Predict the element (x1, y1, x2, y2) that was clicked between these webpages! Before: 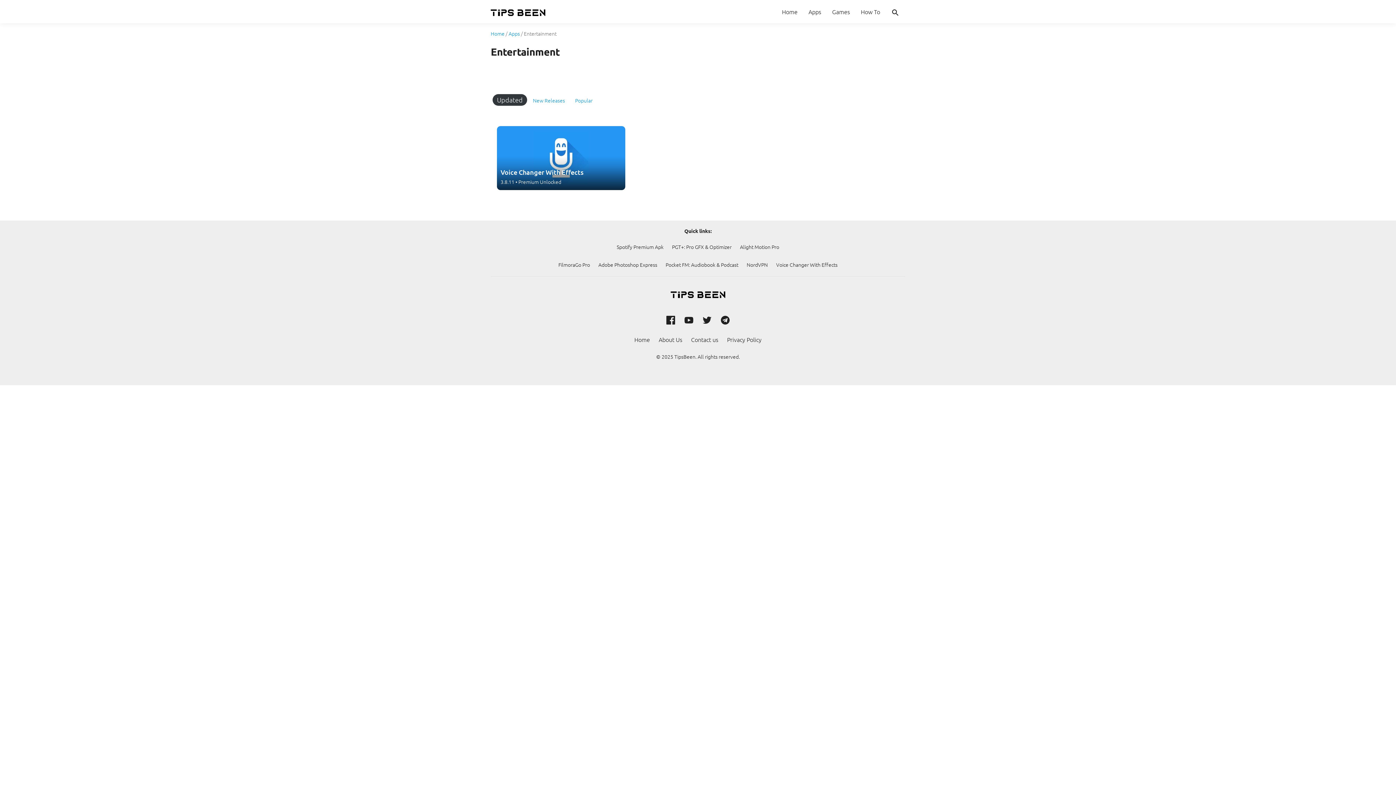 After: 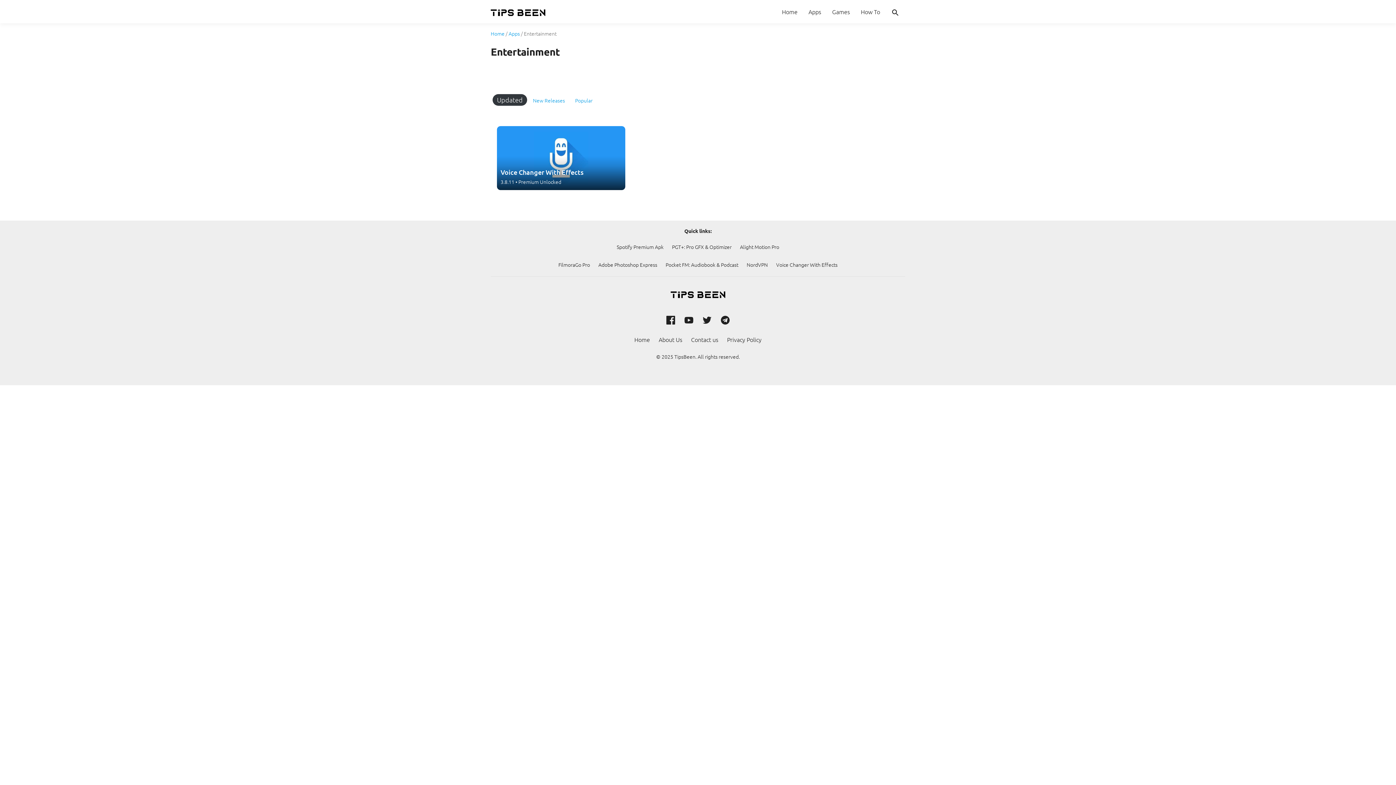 Action: label:   bbox: (666, 315, 677, 323)